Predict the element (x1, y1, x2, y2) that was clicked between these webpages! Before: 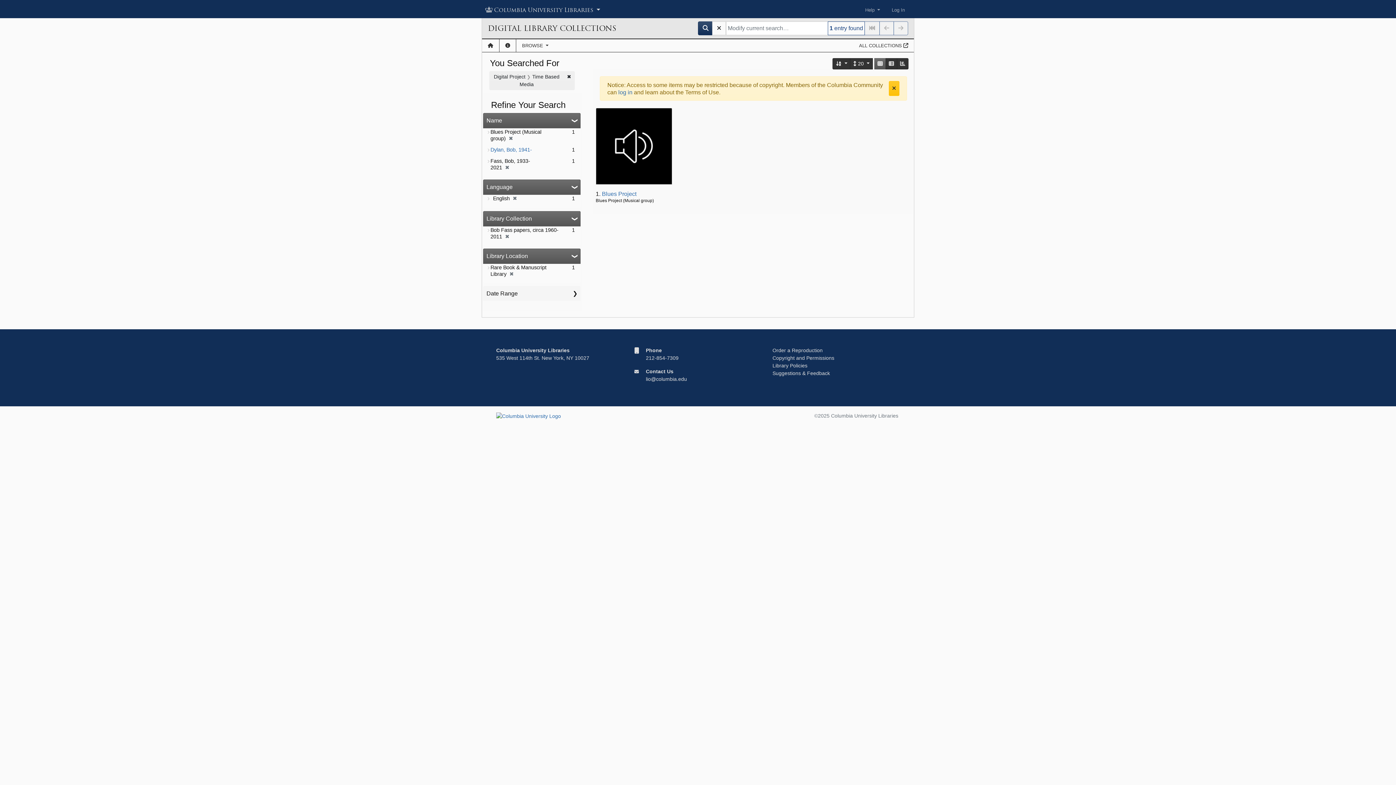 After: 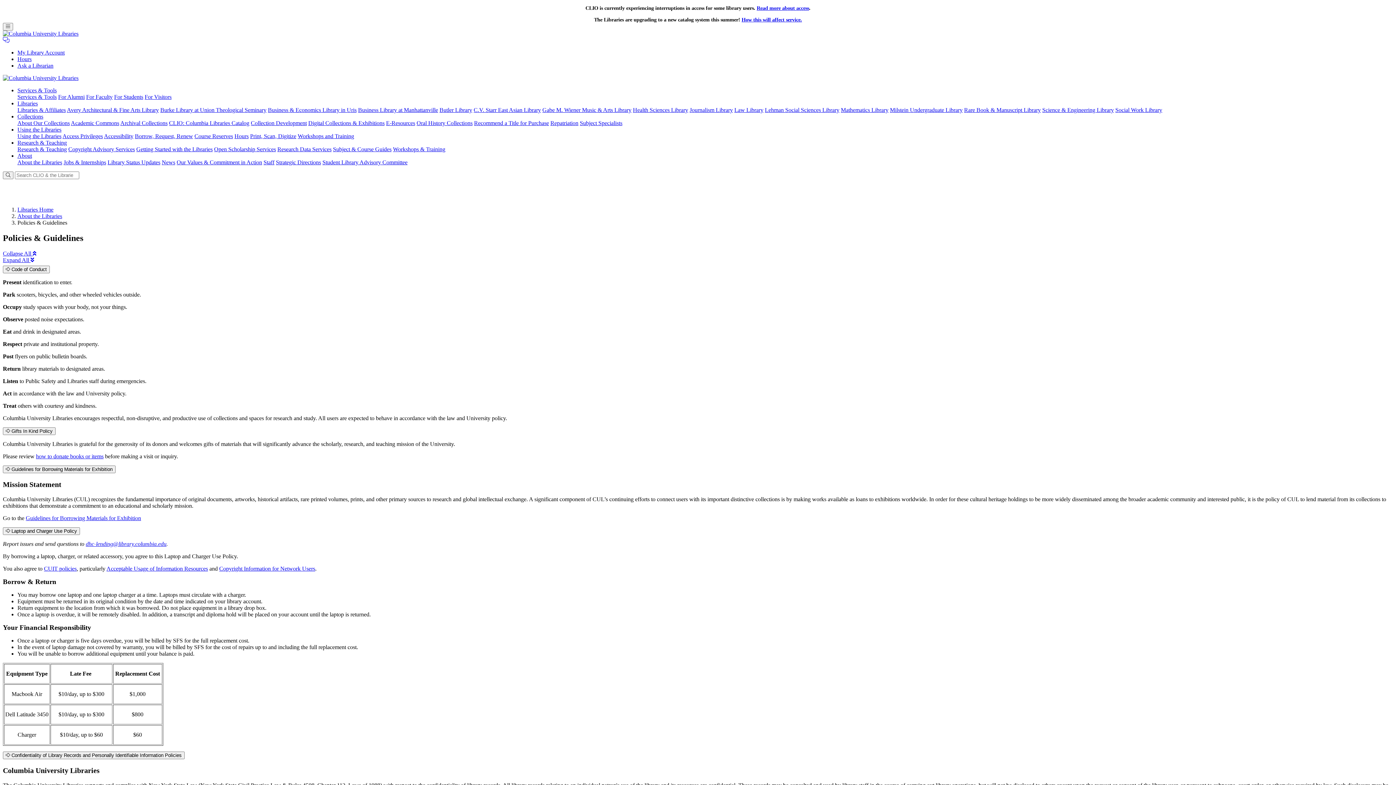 Action: label: Library Policies bbox: (772, 363, 807, 368)